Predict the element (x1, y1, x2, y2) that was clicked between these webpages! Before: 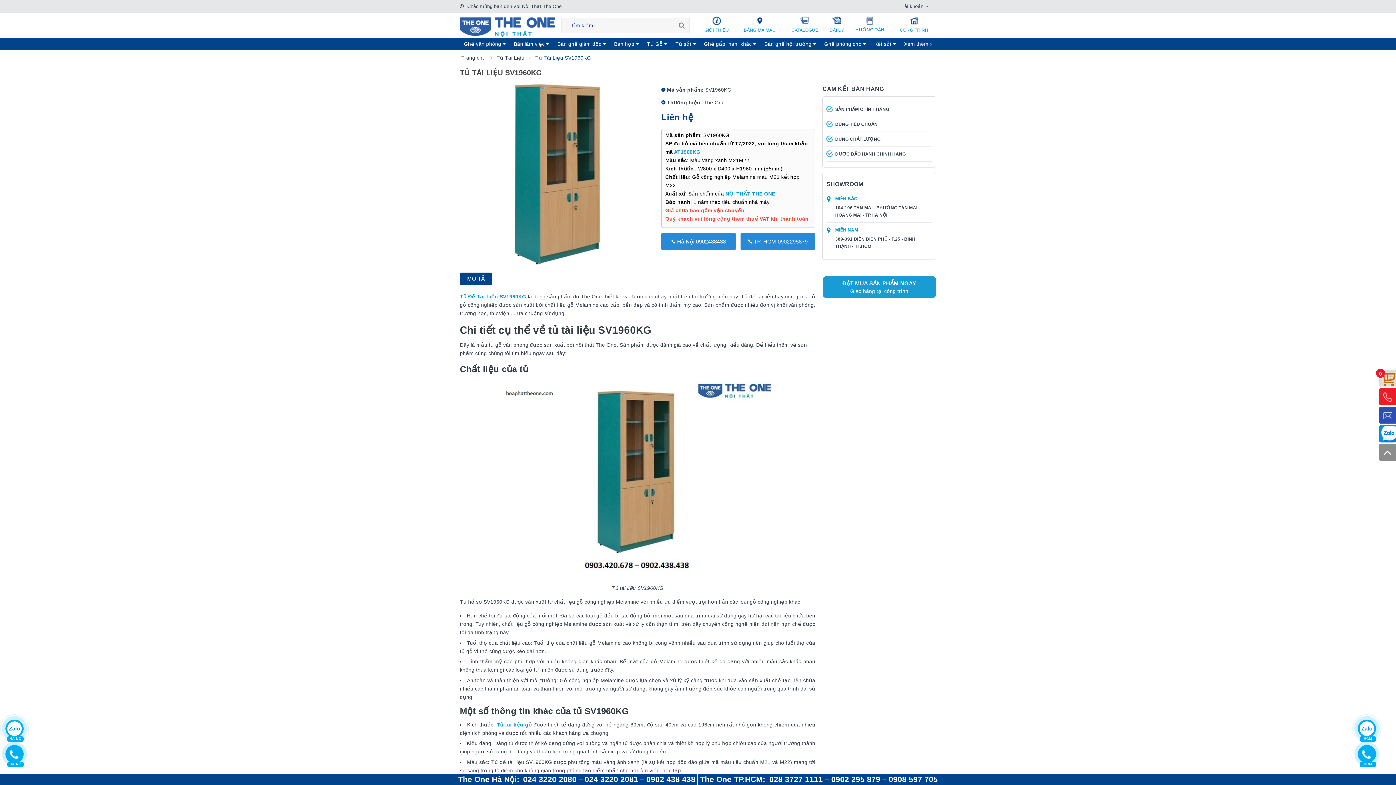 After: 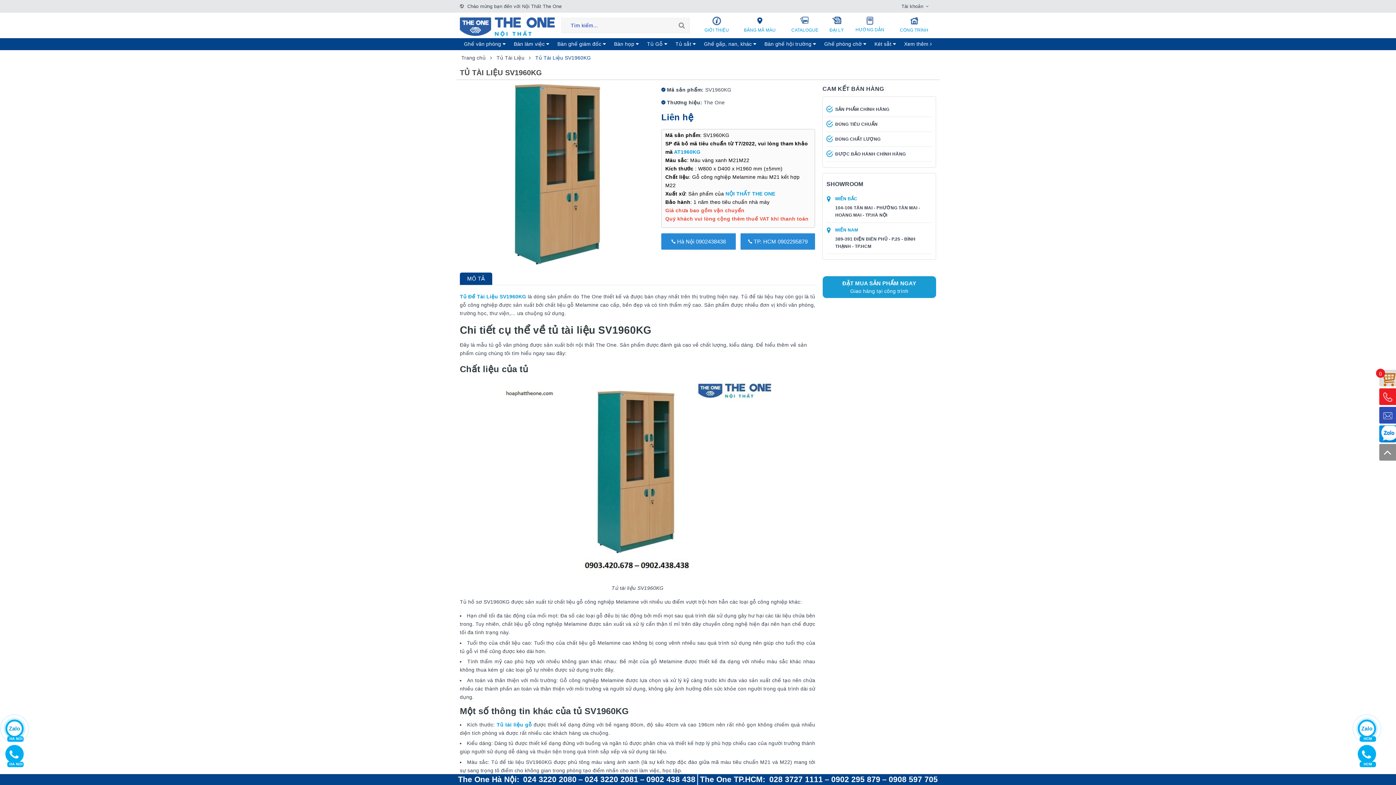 Action: label: 028 3727 1111 bbox: (769, 774, 823, 785)